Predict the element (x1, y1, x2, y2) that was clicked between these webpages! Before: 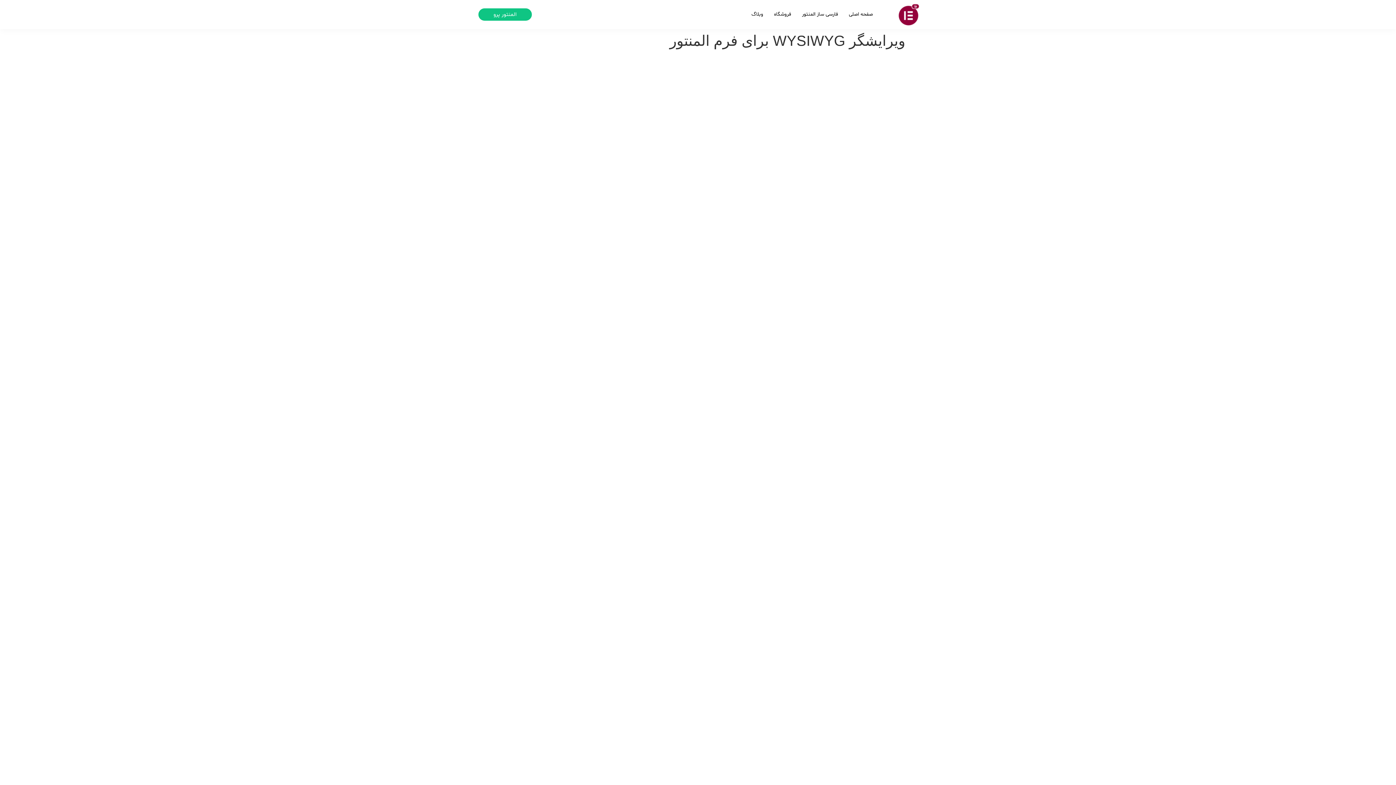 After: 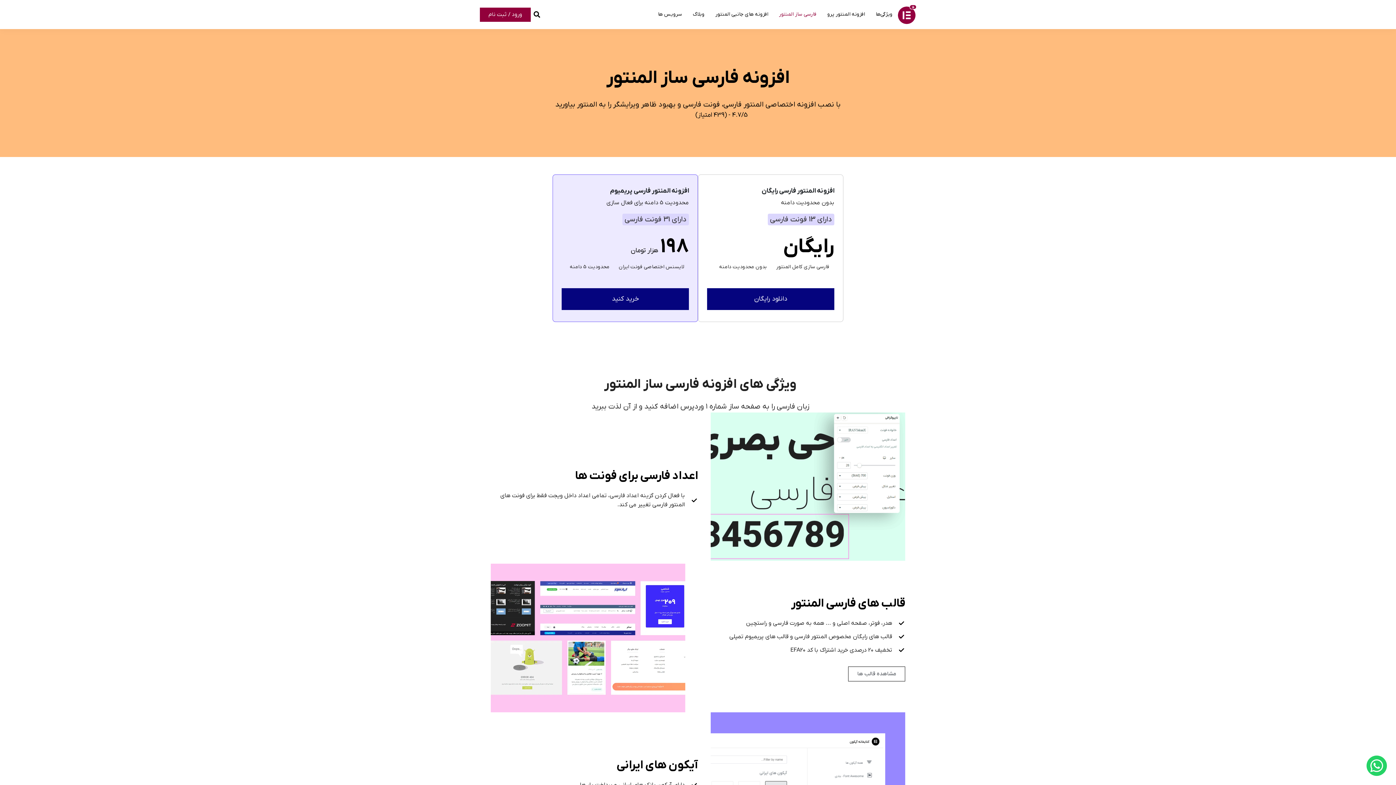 Action: bbox: (796, 10, 843, 18) label: فارسی ساز المنتور